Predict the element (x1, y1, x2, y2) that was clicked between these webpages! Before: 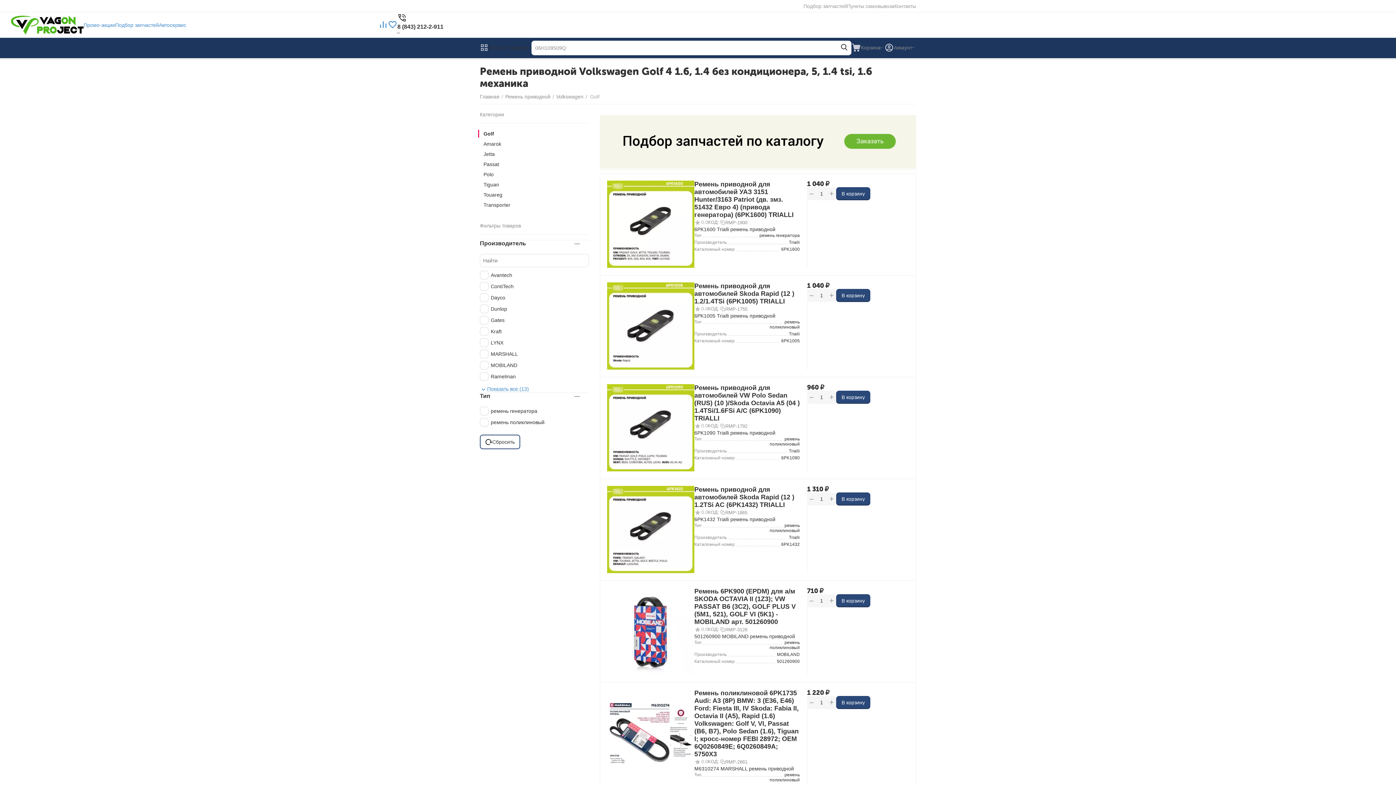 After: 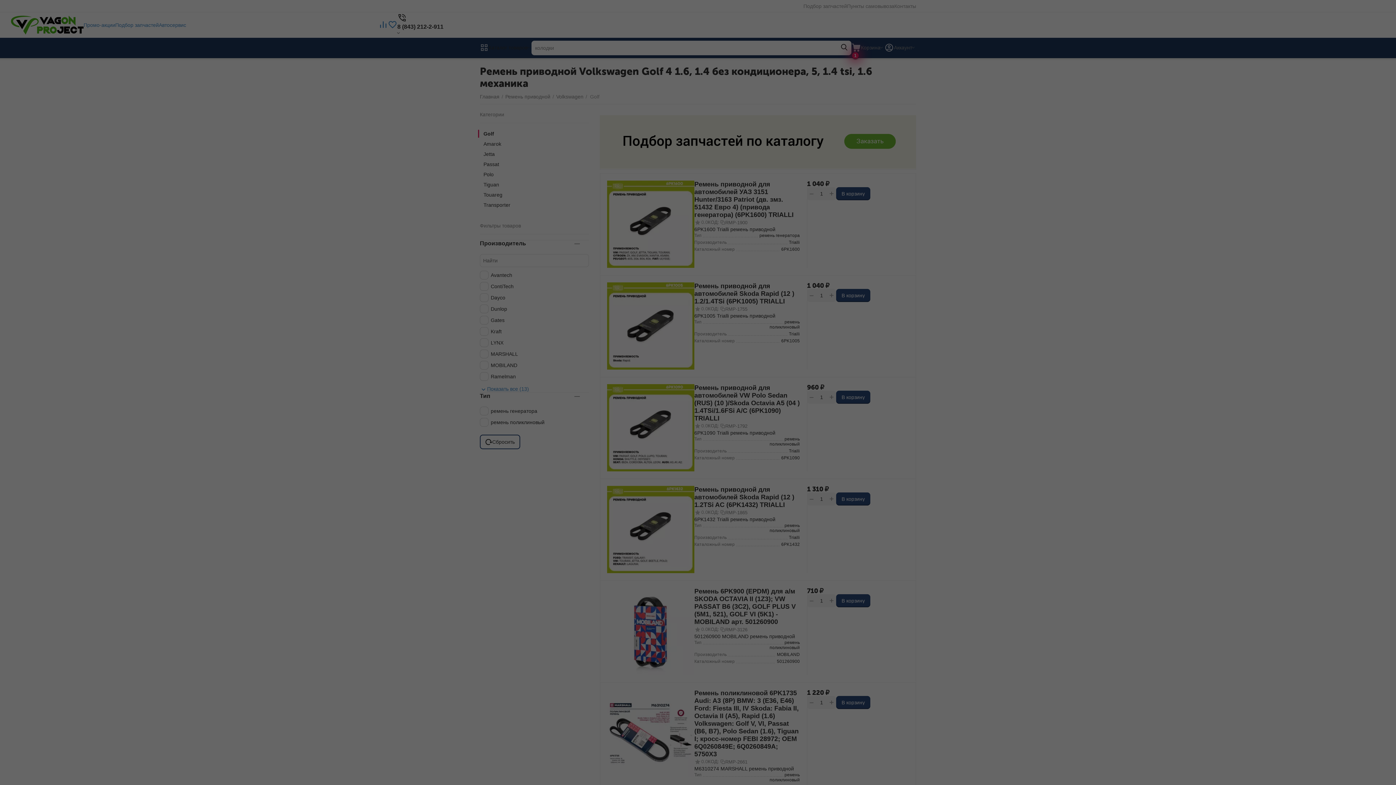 Action: label: В корзину bbox: (836, 696, 870, 709)